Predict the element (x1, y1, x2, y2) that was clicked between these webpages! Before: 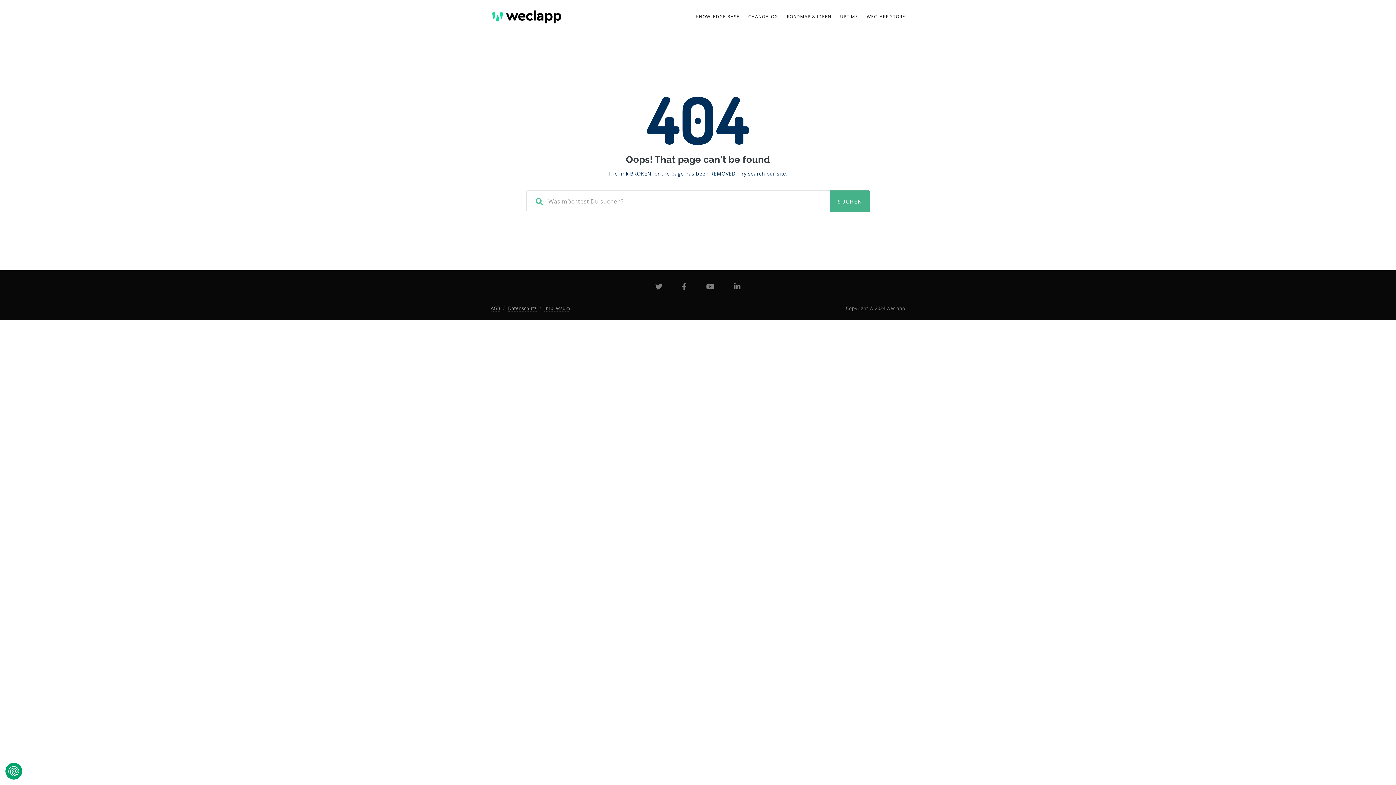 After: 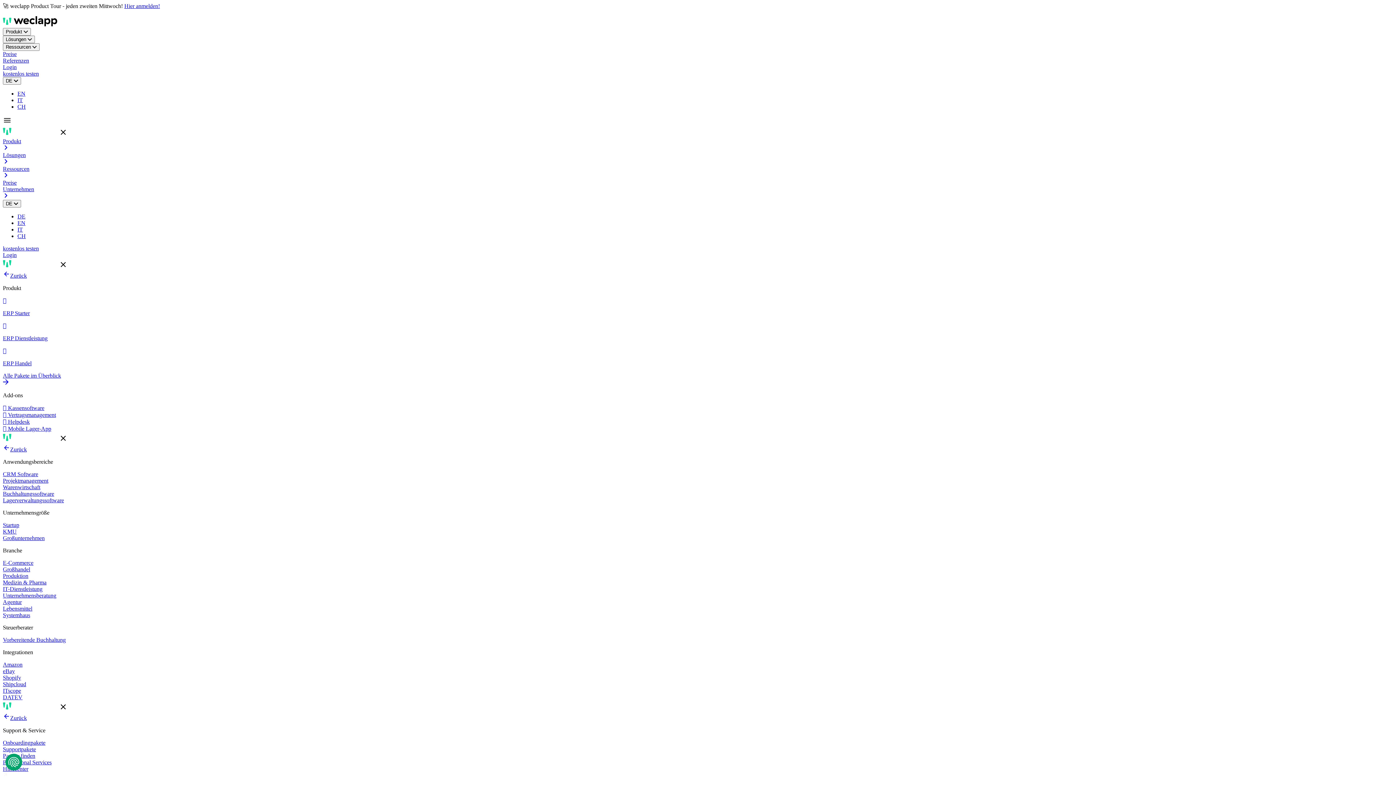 Action: bbox: (544, 305, 570, 312) label: Impressum